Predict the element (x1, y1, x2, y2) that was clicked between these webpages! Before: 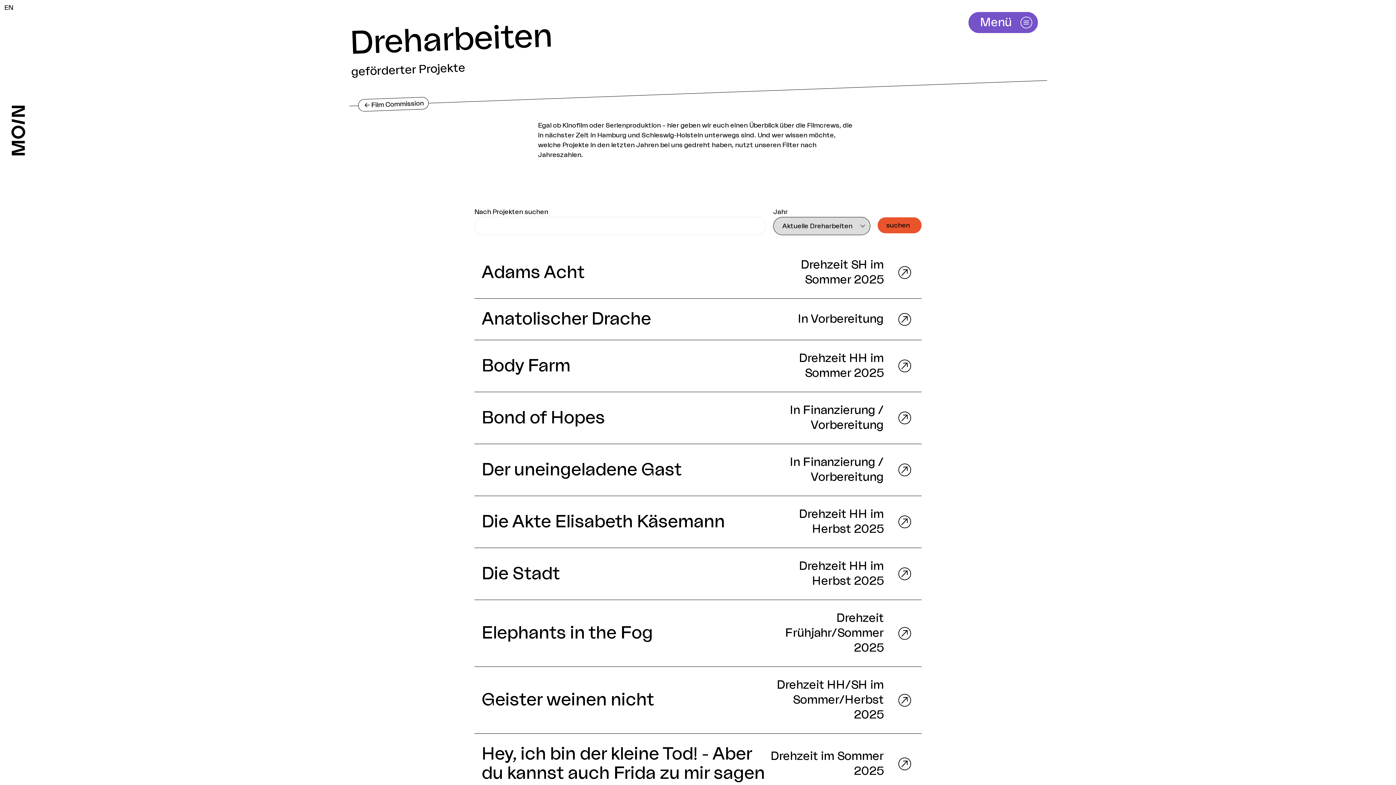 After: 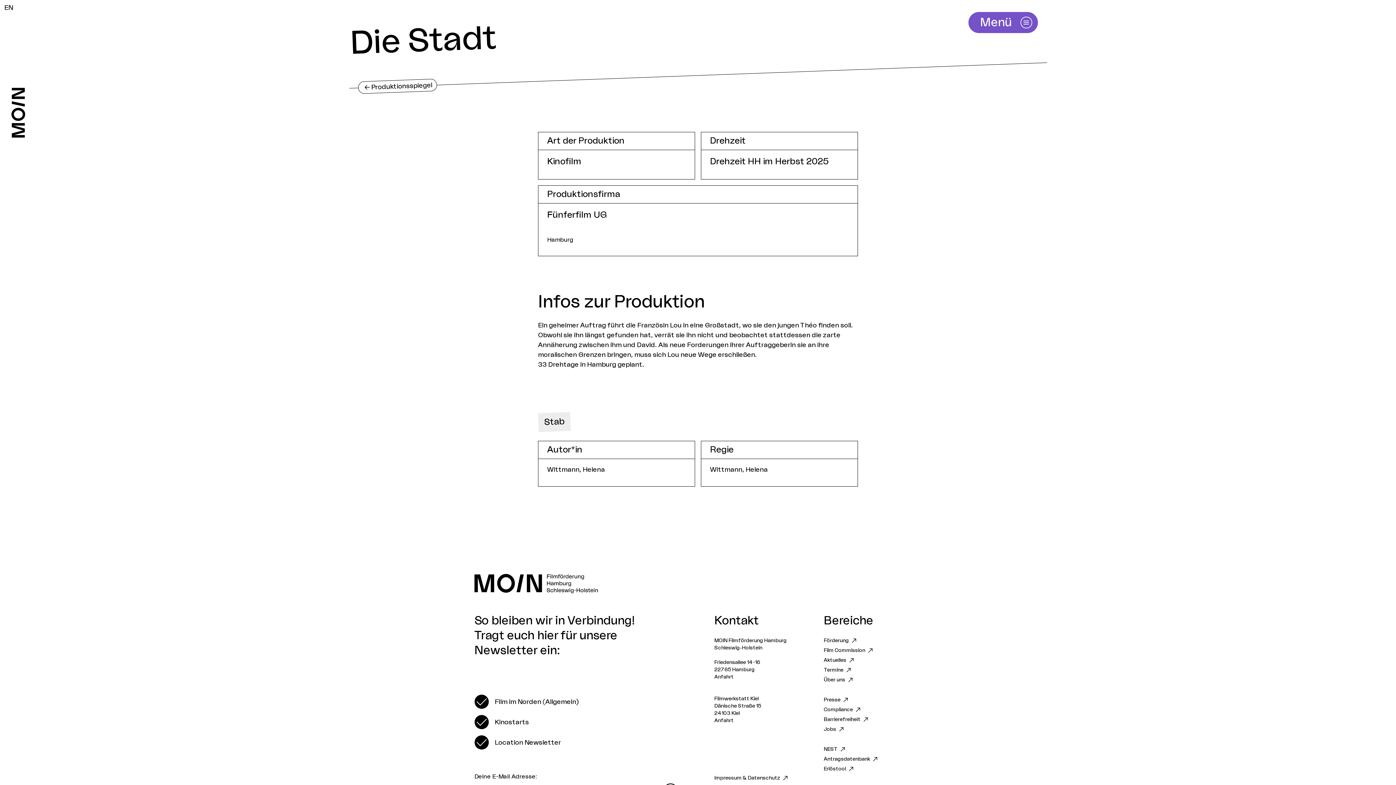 Action: bbox: (474, 548, 921, 600) label: Die Stadt
Drehzeit HH im Herbst 2025